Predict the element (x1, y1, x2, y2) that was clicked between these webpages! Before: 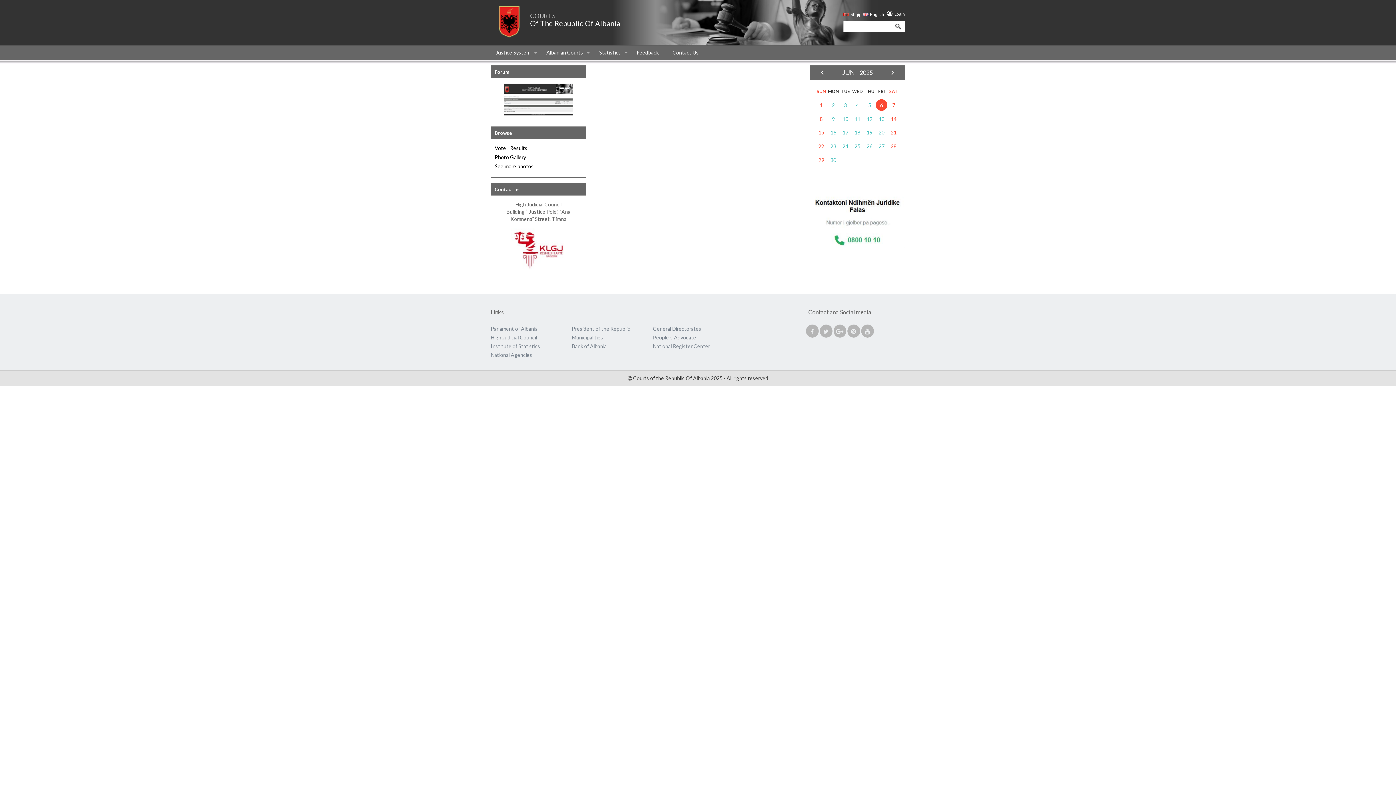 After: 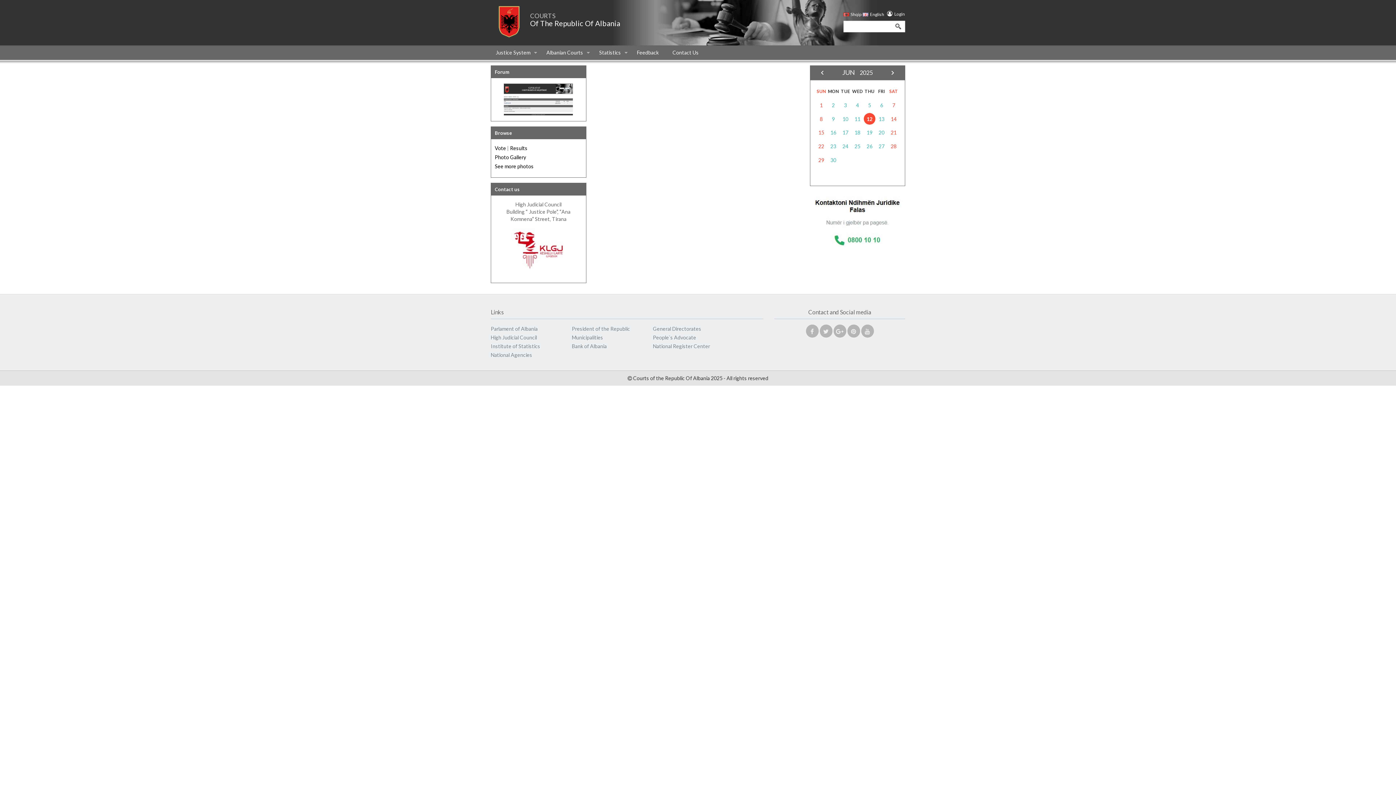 Action: bbox: (863, 112, 875, 124) label: 12